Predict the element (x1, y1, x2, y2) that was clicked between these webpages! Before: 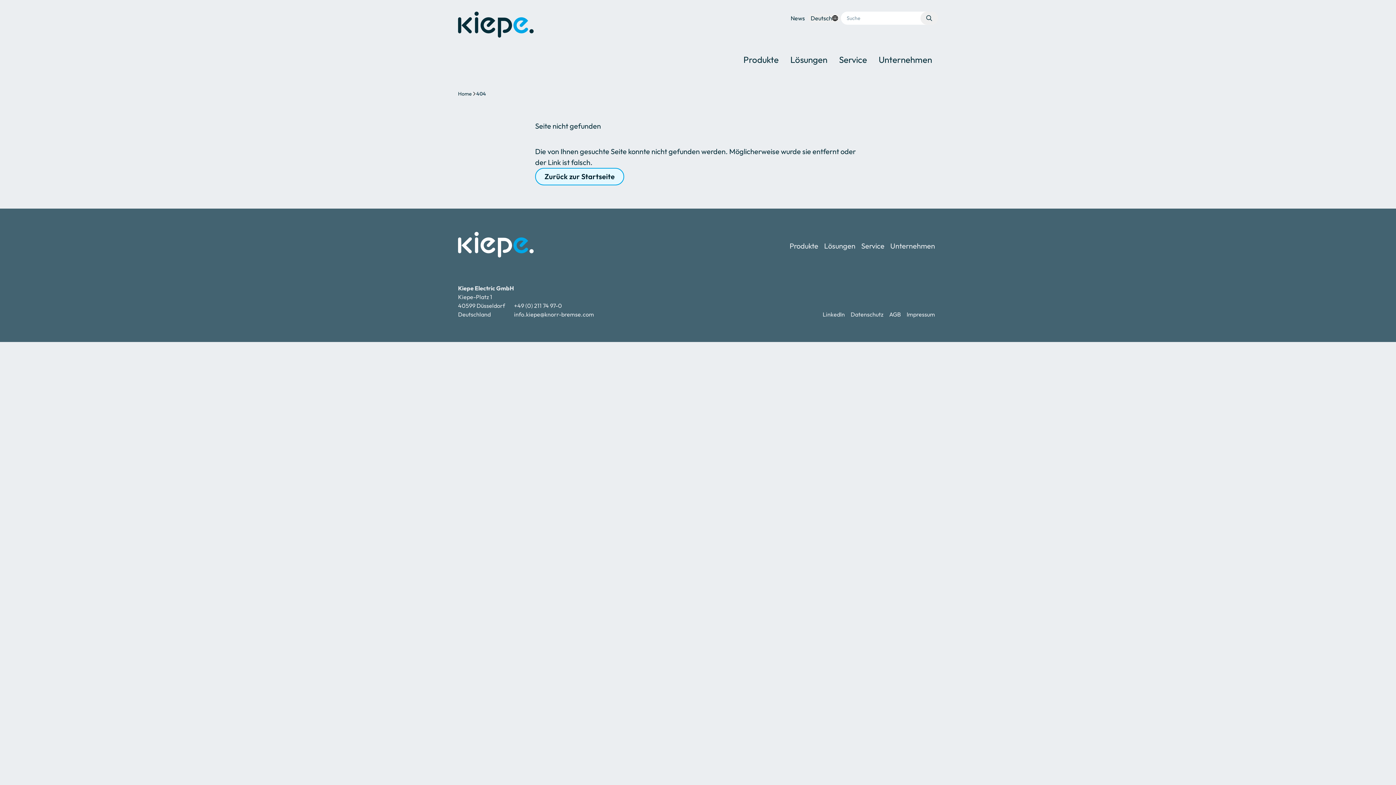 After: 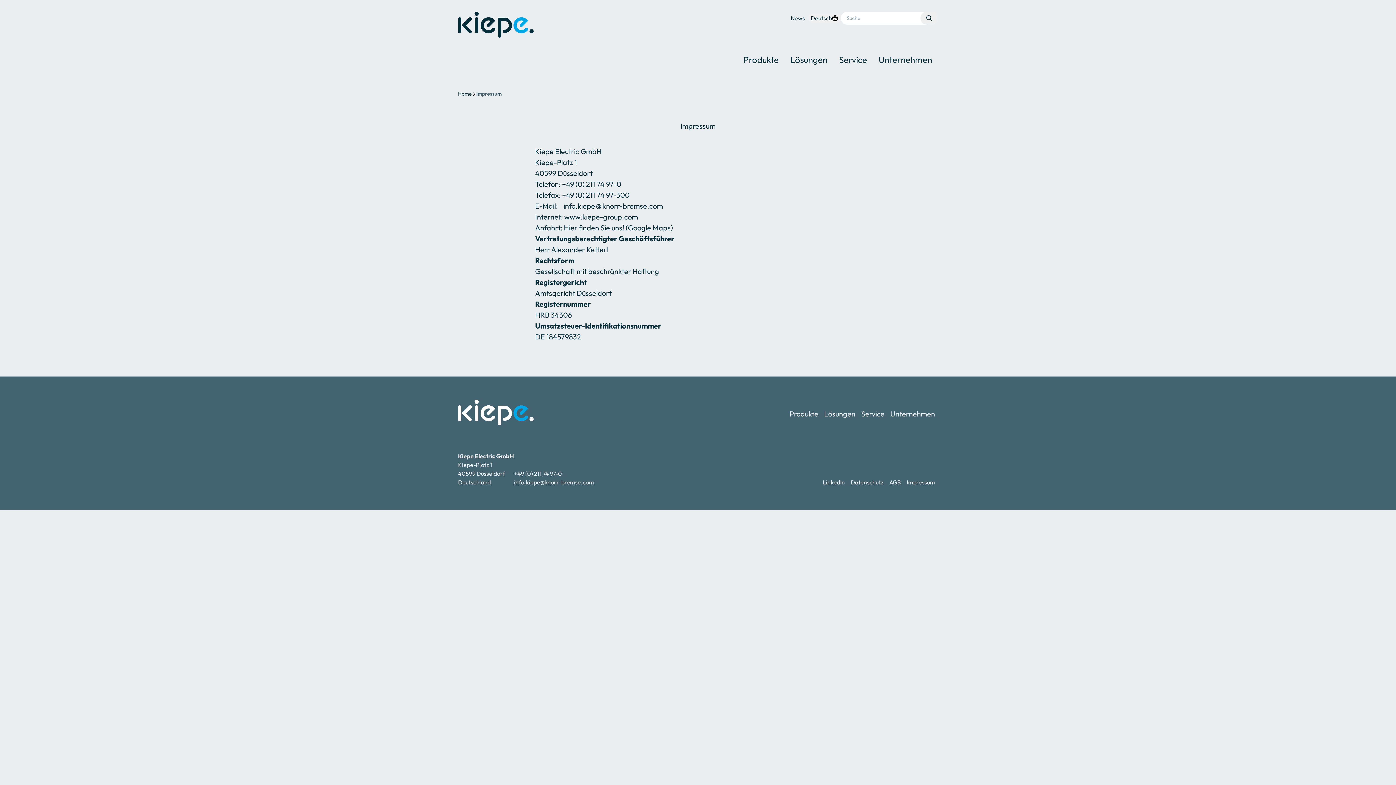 Action: label: Impressum bbox: (904, 310, 938, 318)